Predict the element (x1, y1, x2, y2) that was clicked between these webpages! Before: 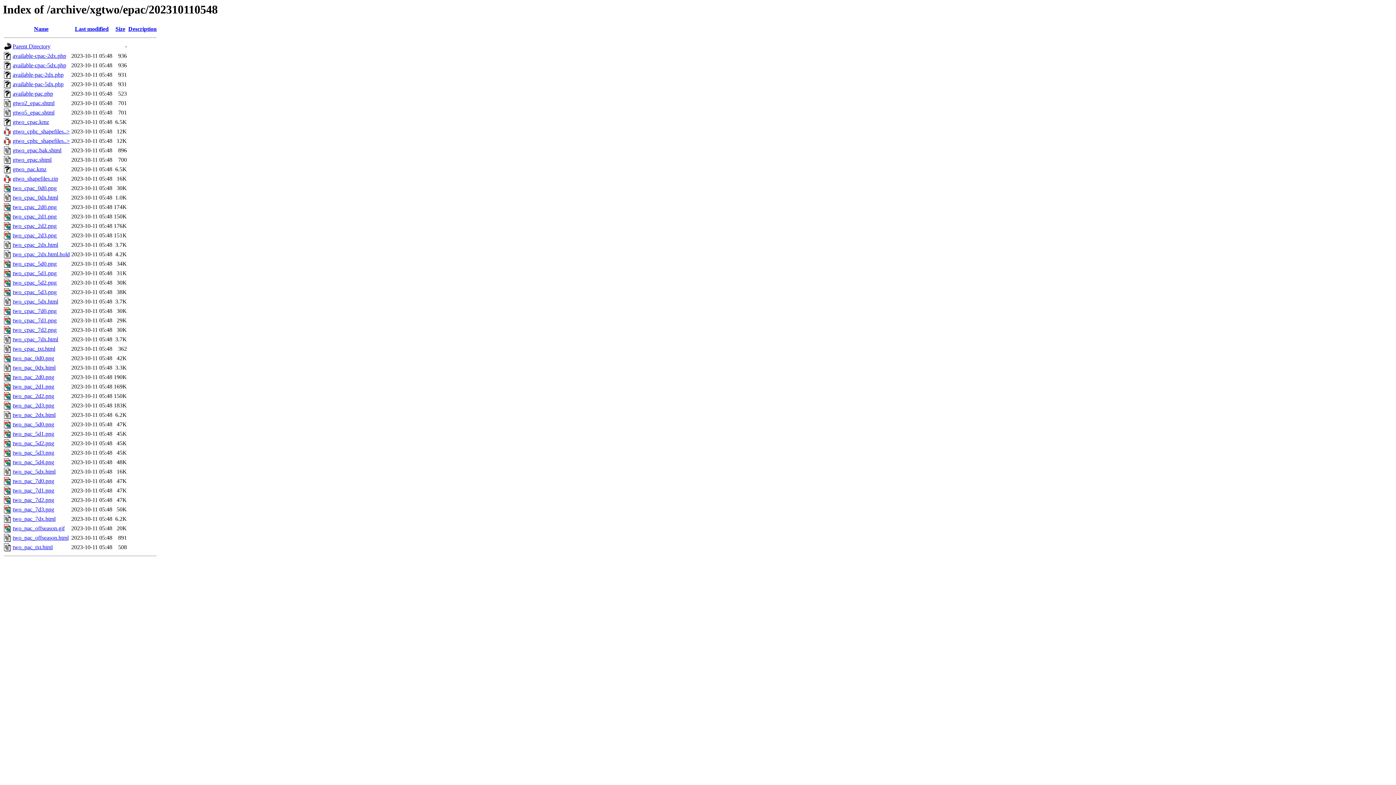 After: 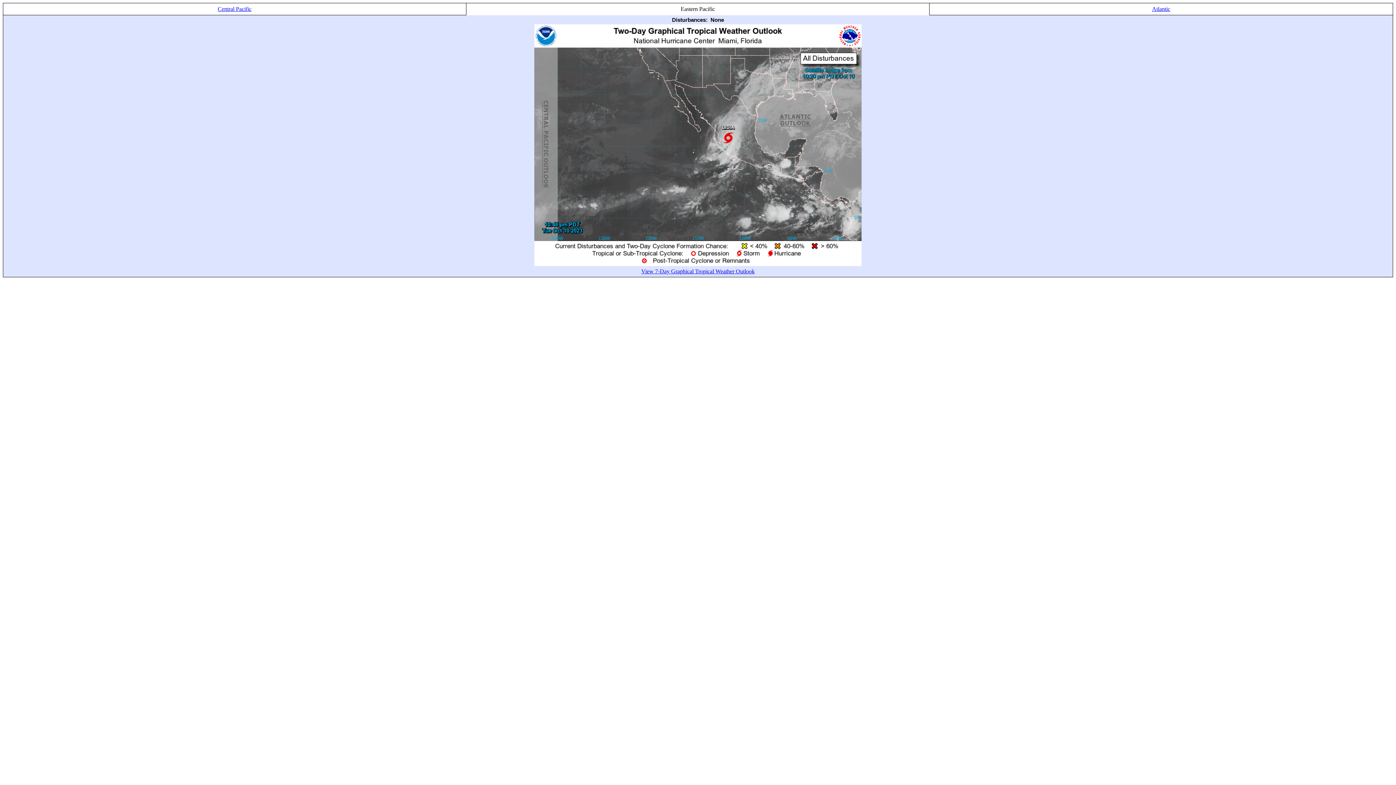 Action: bbox: (12, 412, 55, 418) label: two_pac_2dx.html